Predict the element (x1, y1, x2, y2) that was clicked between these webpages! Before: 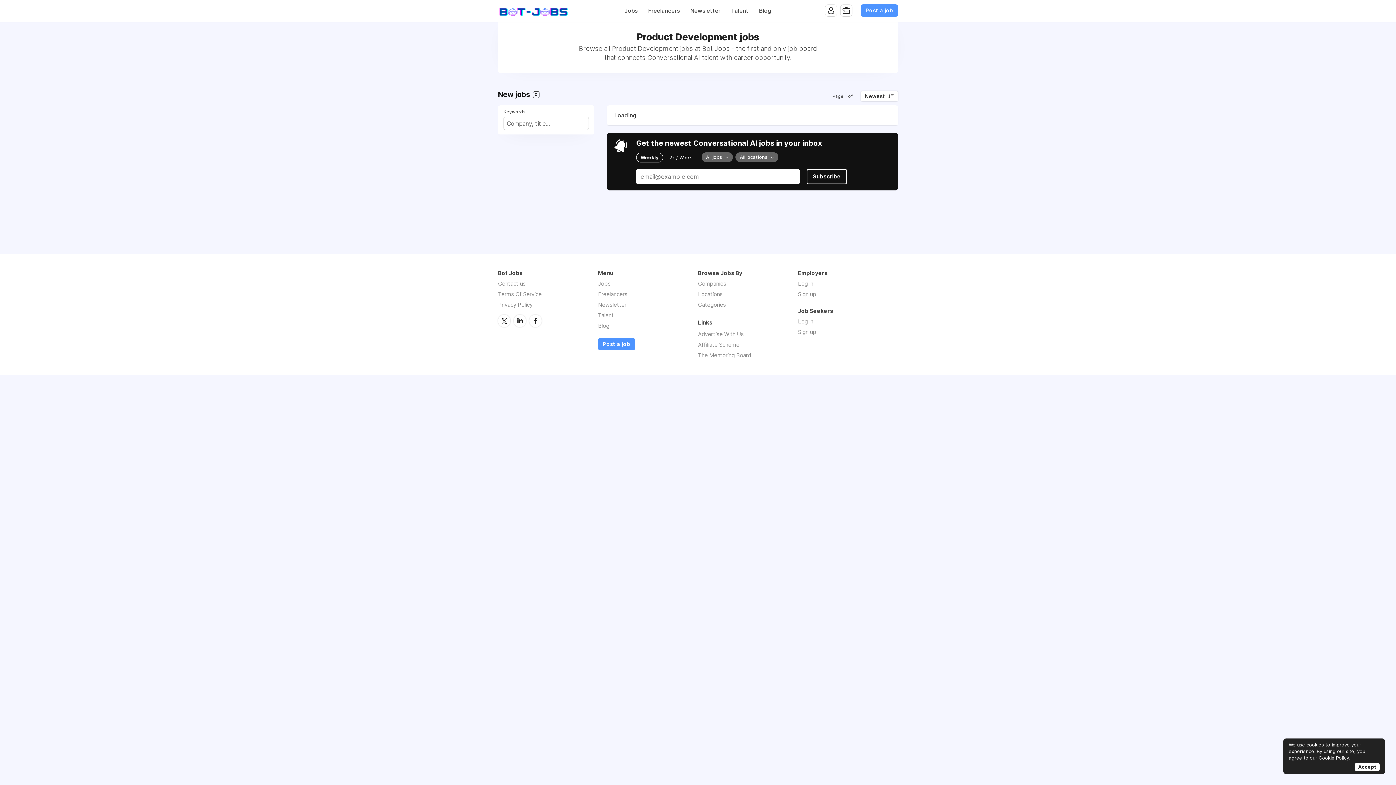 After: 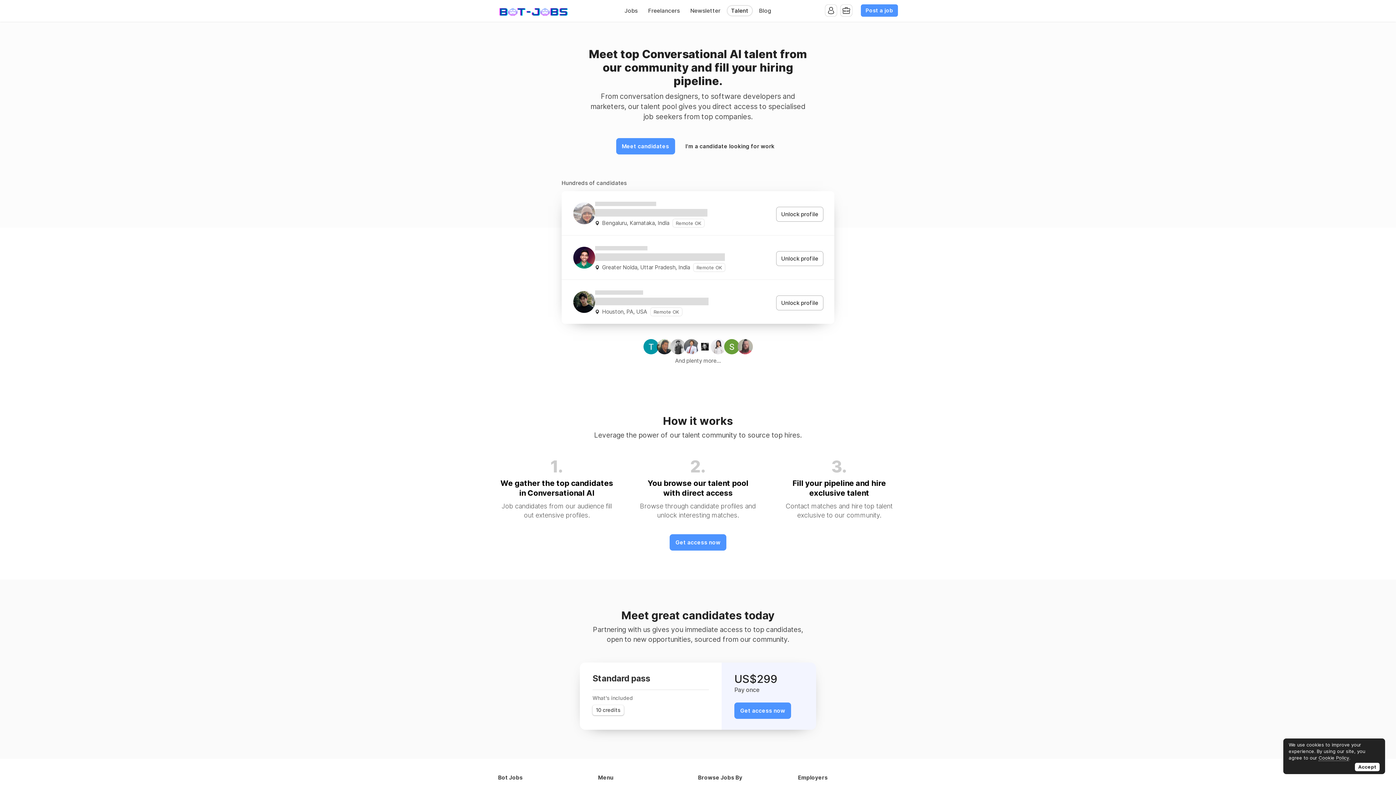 Action: bbox: (598, 312, 613, 318) label: Talent